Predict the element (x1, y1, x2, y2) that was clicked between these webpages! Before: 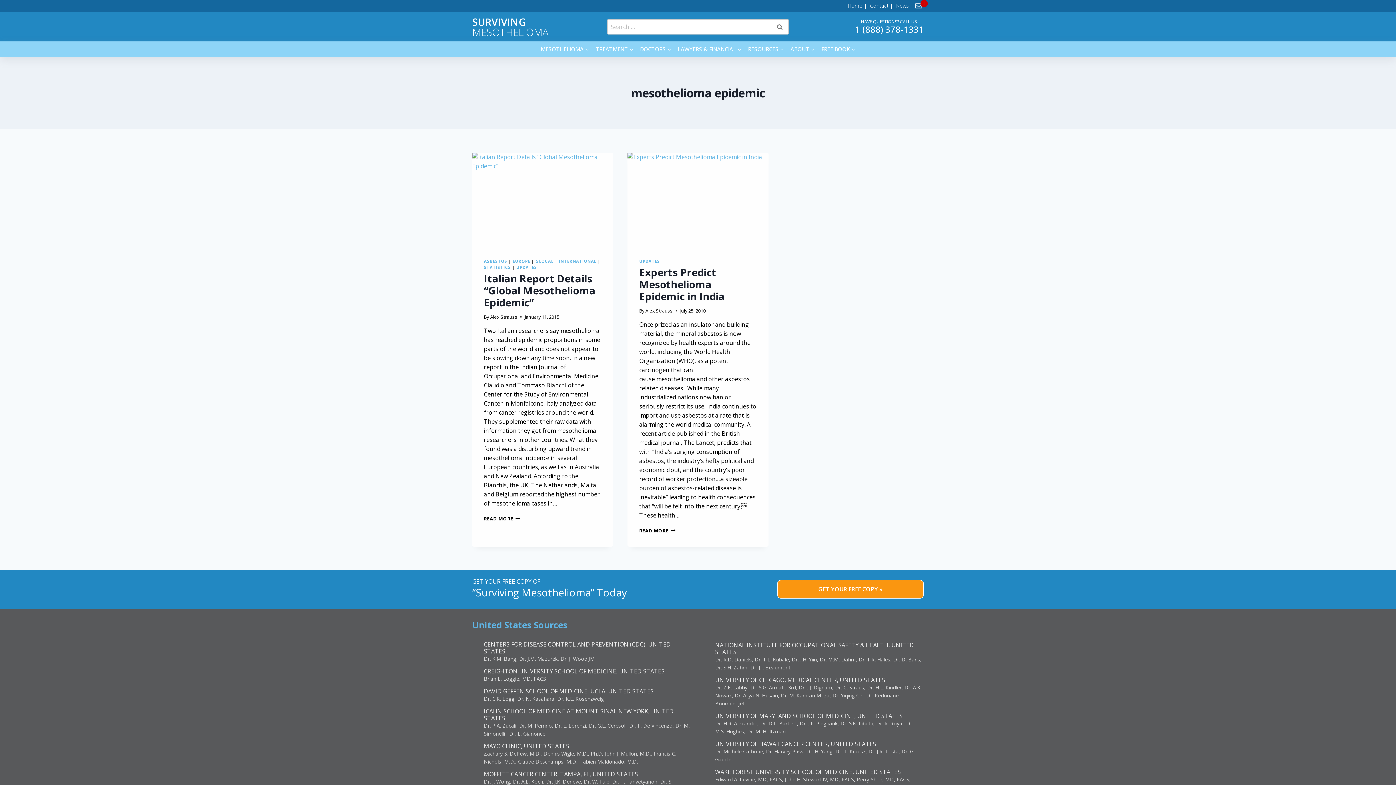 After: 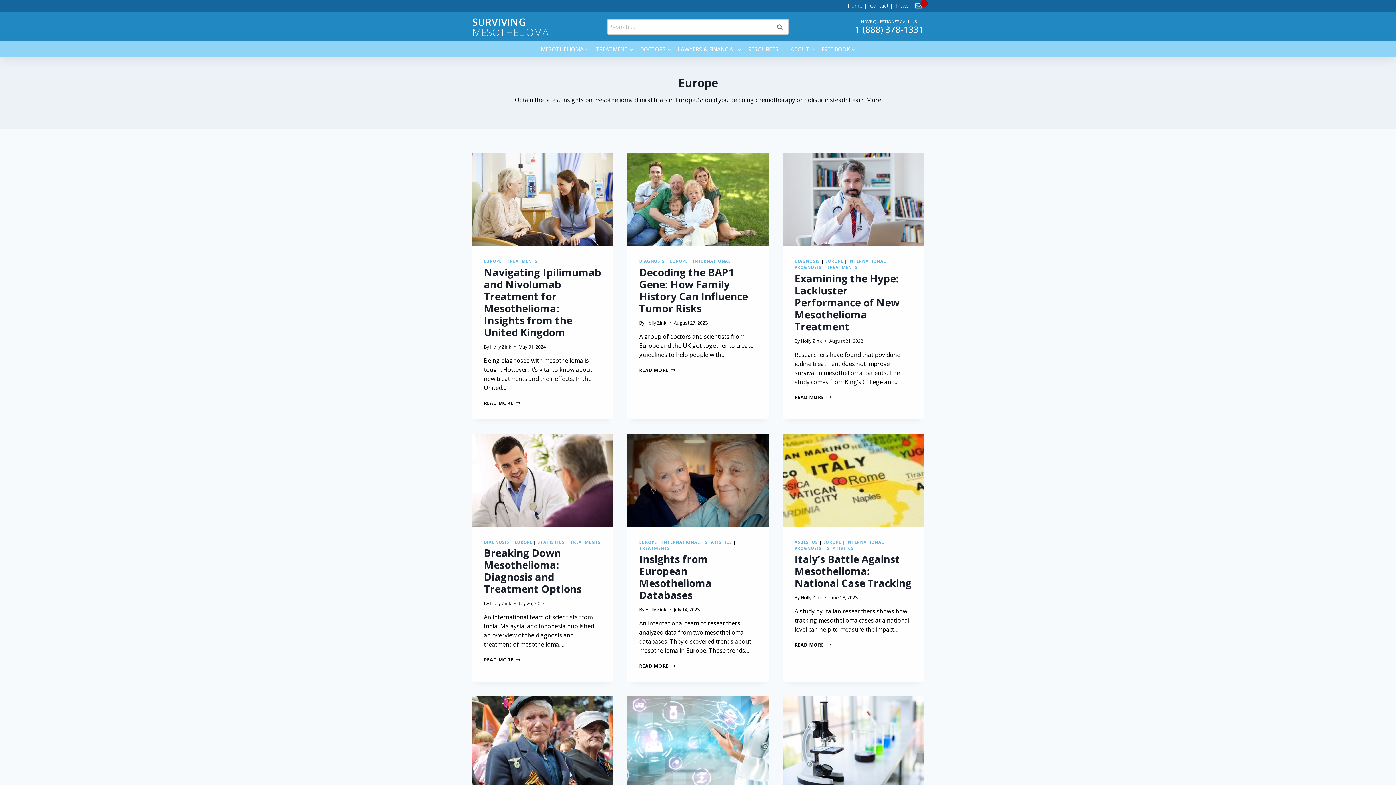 Action: label: EUROPE bbox: (512, 258, 530, 264)